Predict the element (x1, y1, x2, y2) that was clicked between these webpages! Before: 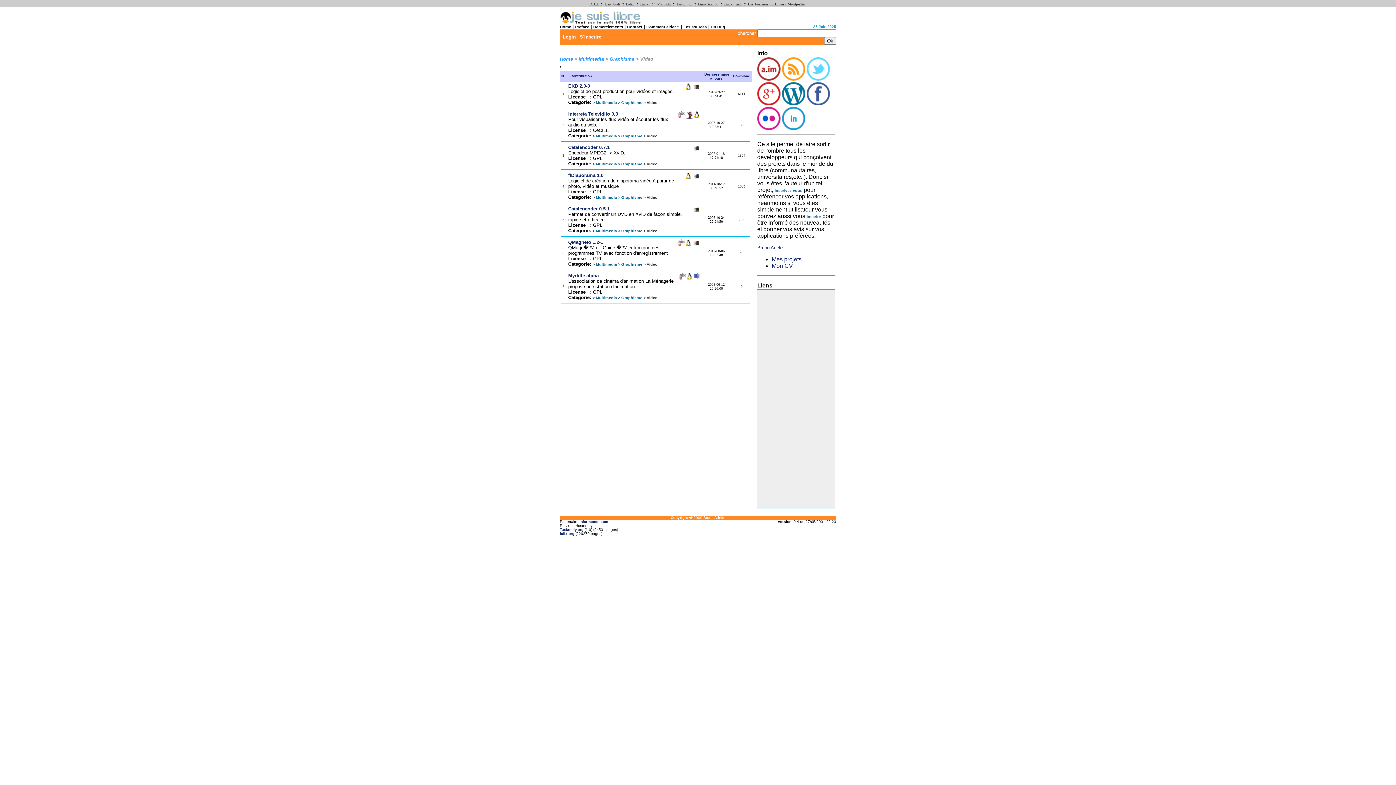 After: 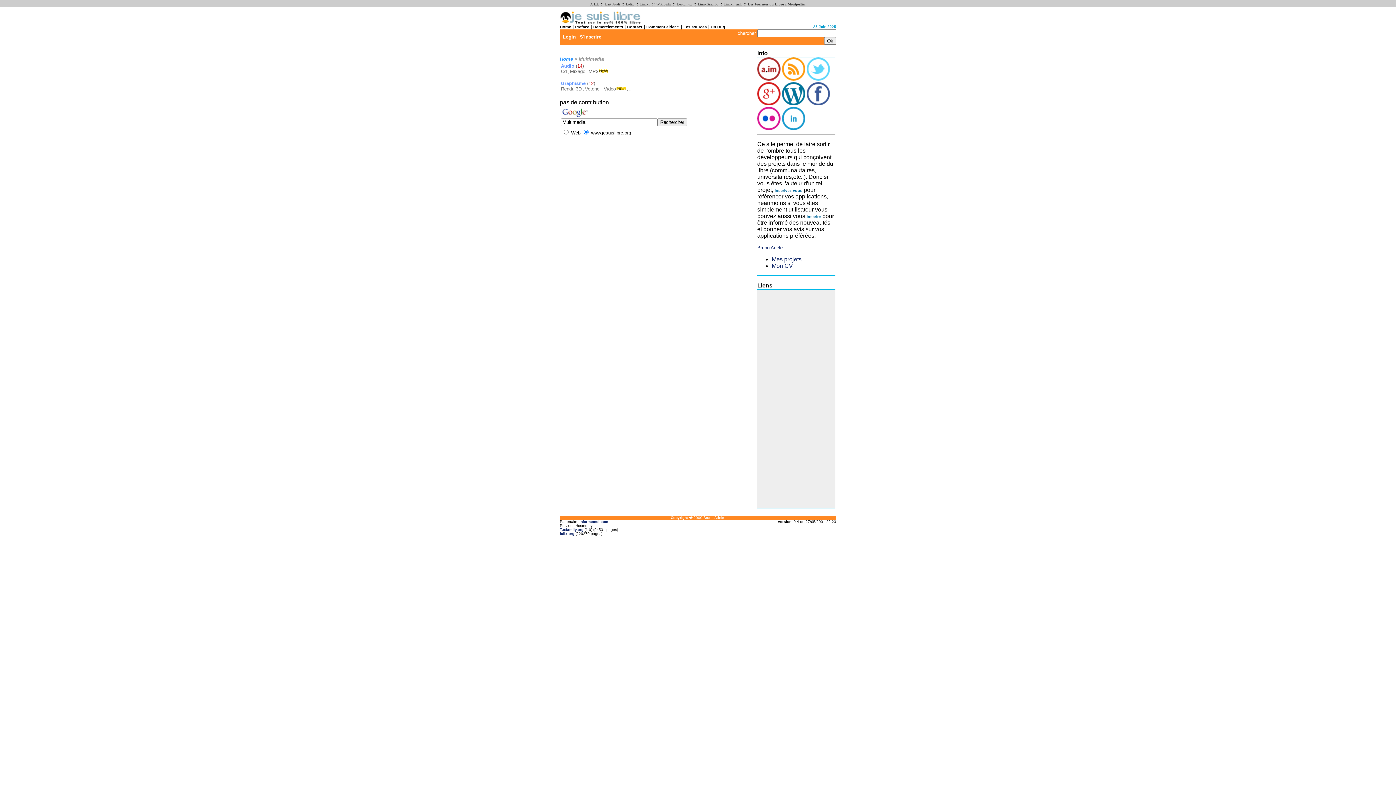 Action: bbox: (596, 295, 617, 300) label: Multimedia